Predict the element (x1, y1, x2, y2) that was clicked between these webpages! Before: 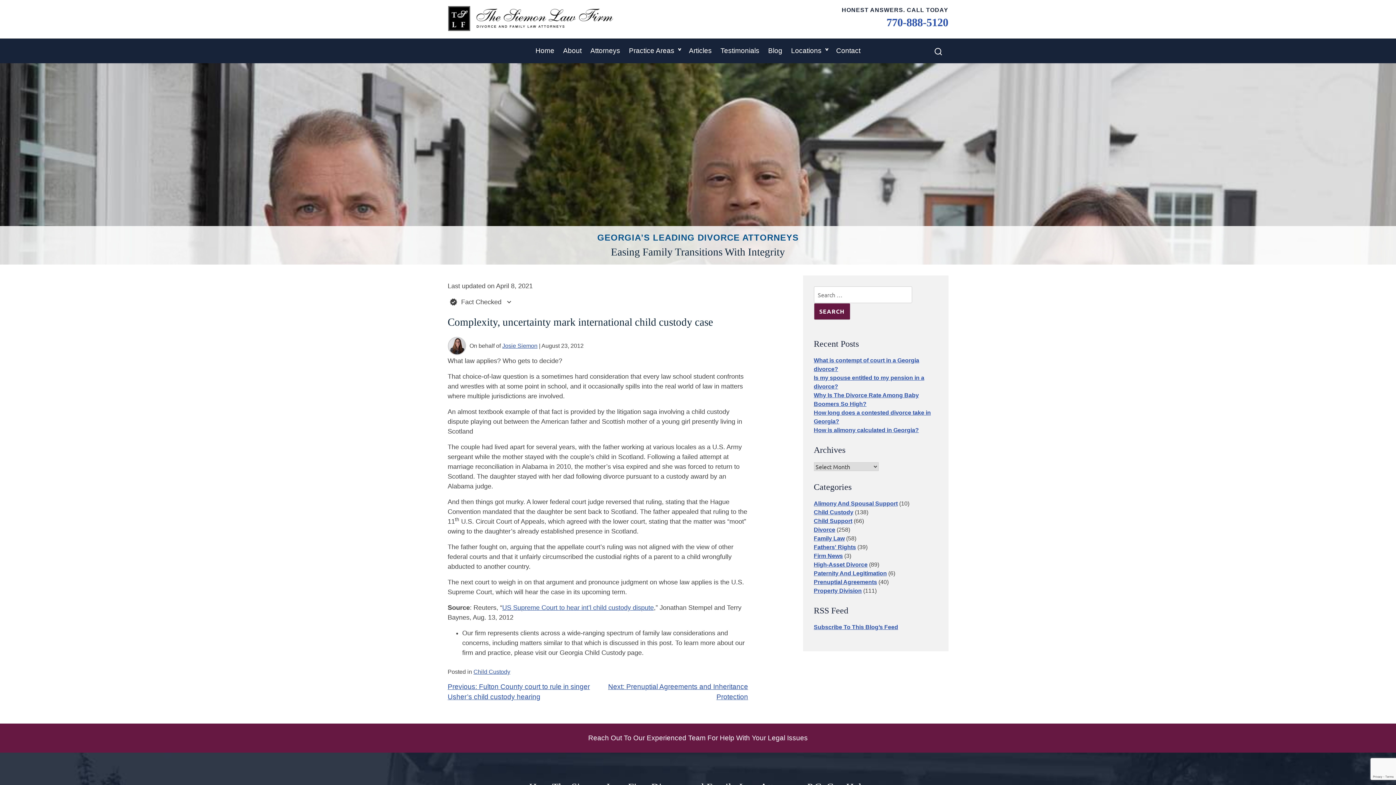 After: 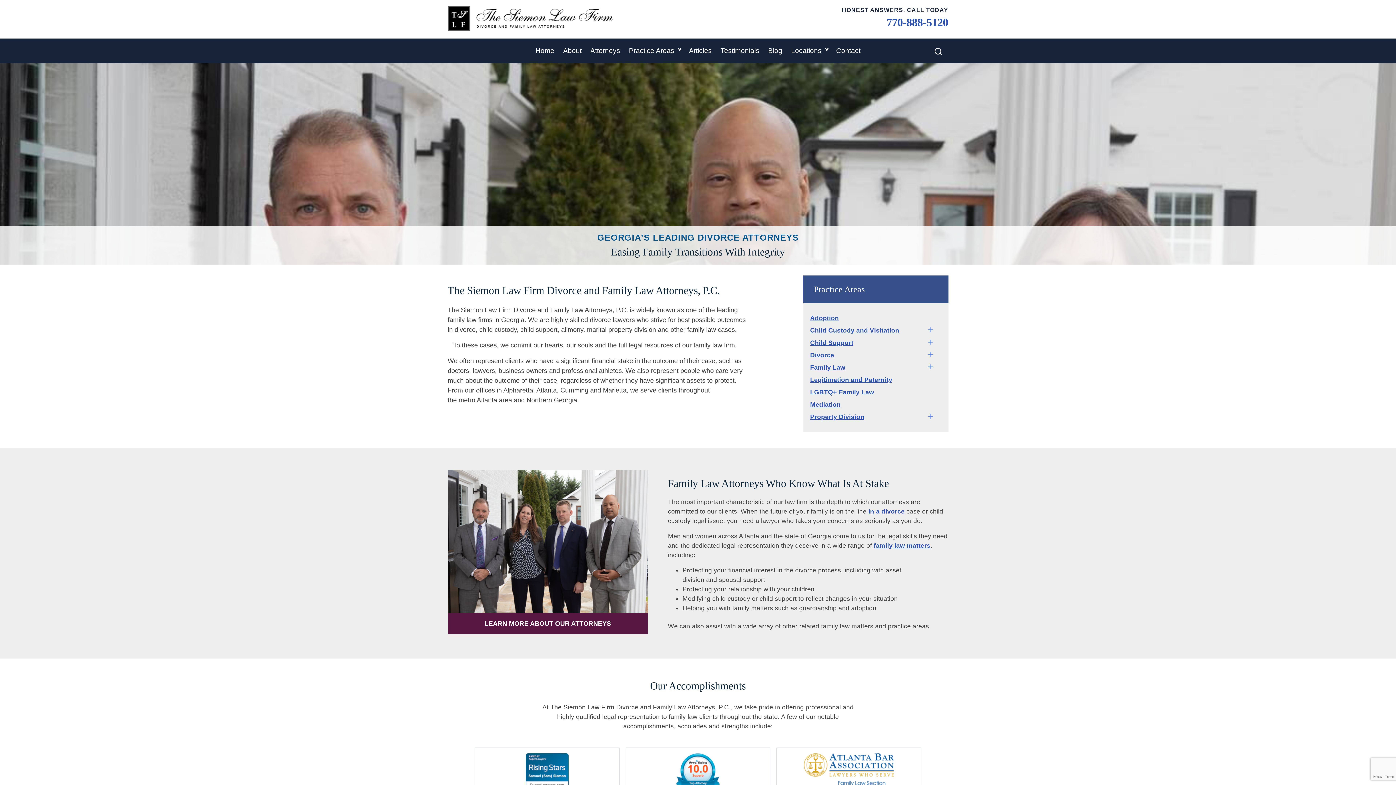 Action: bbox: (558, 38, 586, 63) label: About